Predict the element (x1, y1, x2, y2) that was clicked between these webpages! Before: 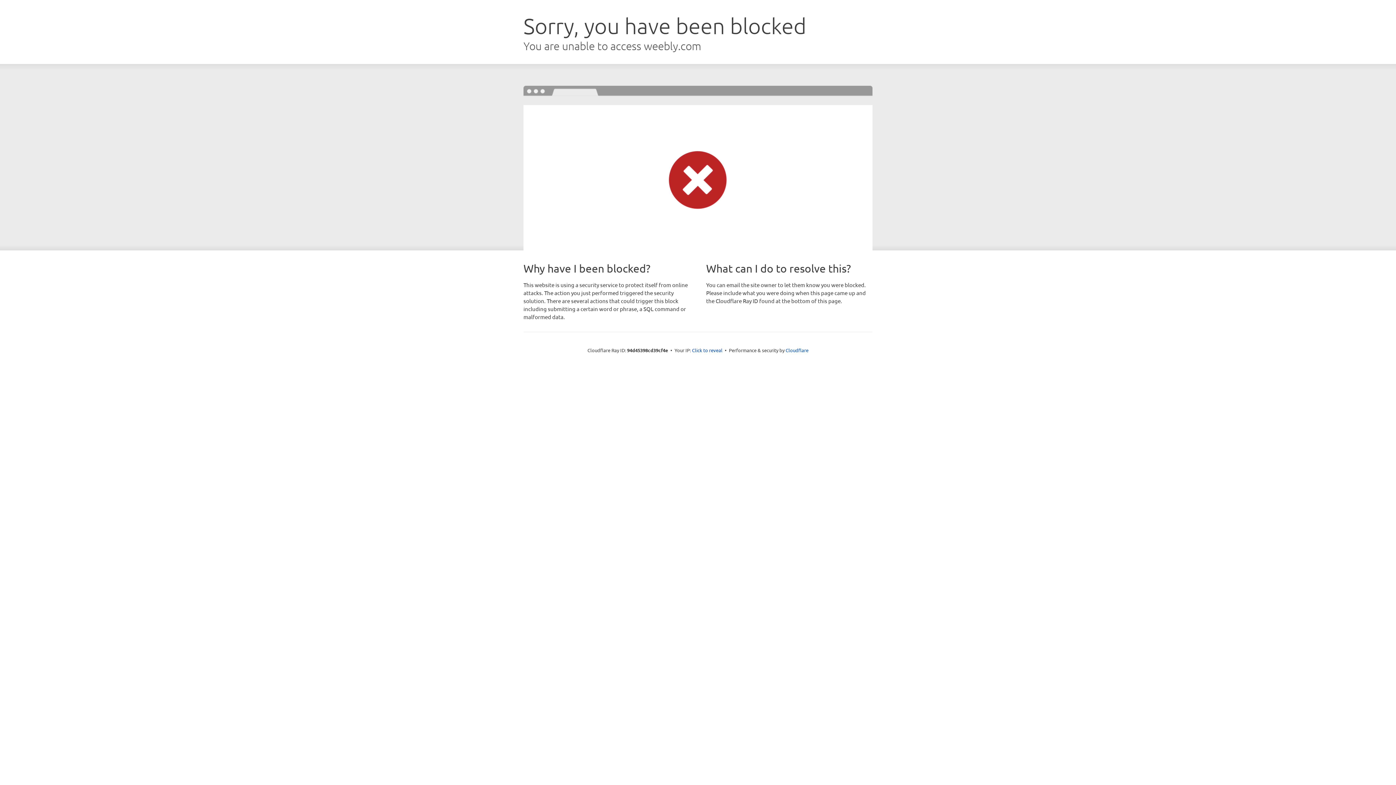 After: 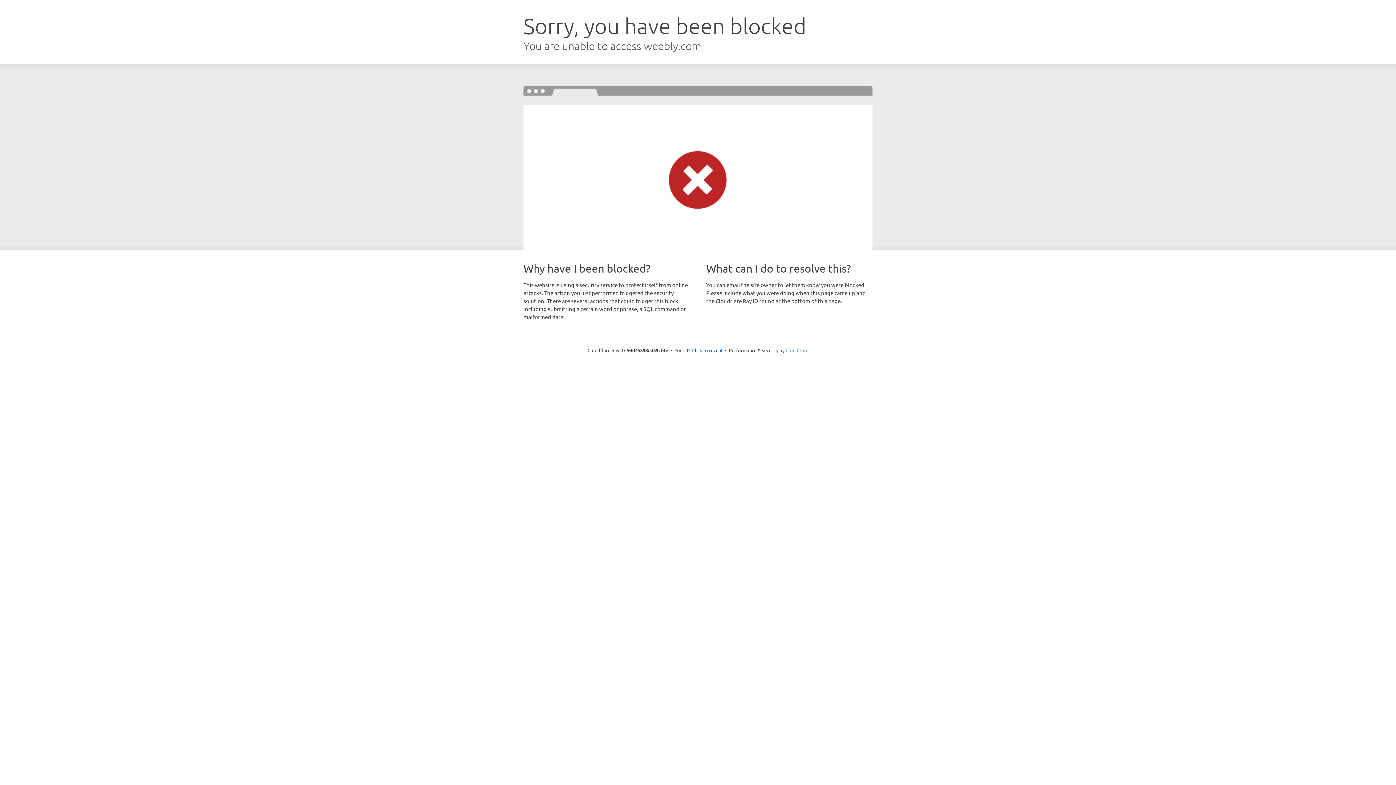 Action: label: Cloudflare bbox: (785, 347, 808, 353)